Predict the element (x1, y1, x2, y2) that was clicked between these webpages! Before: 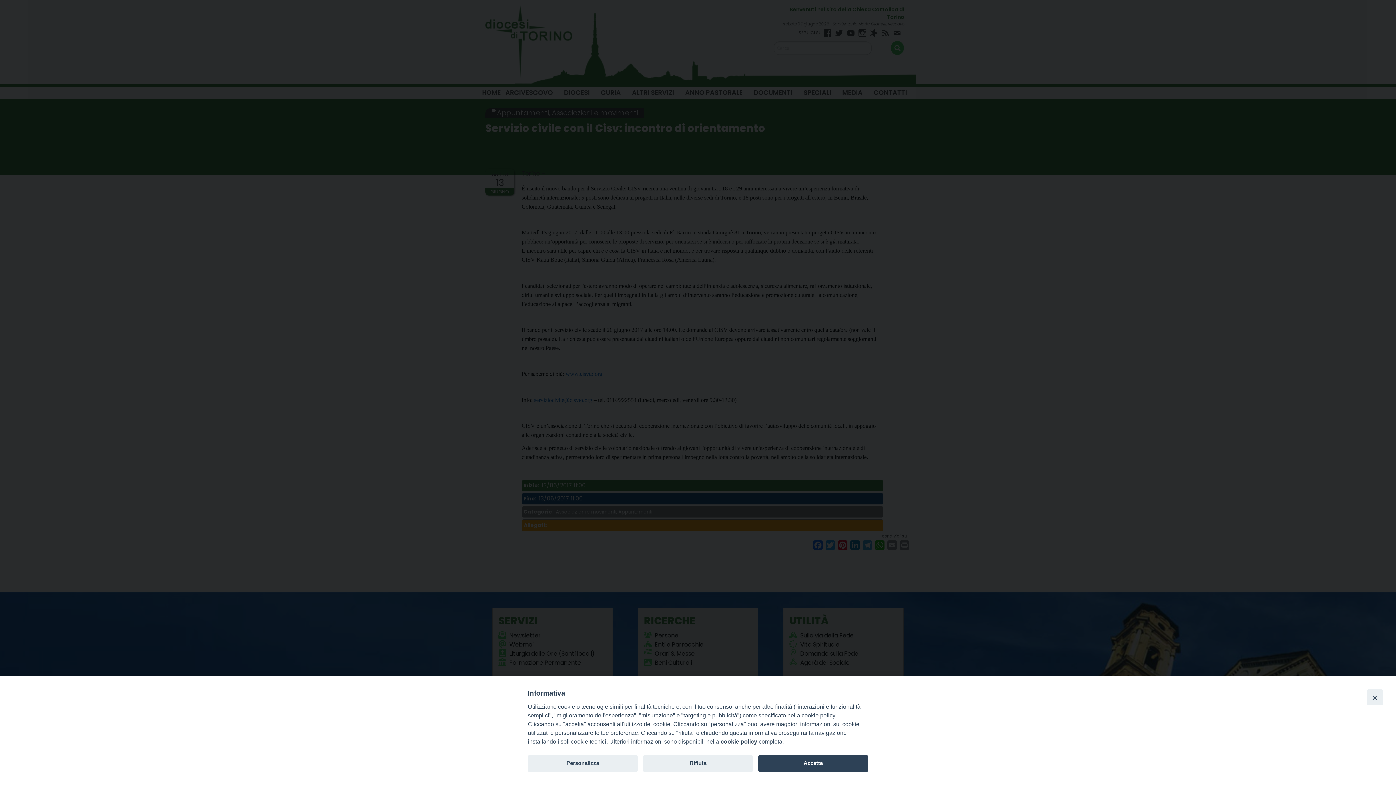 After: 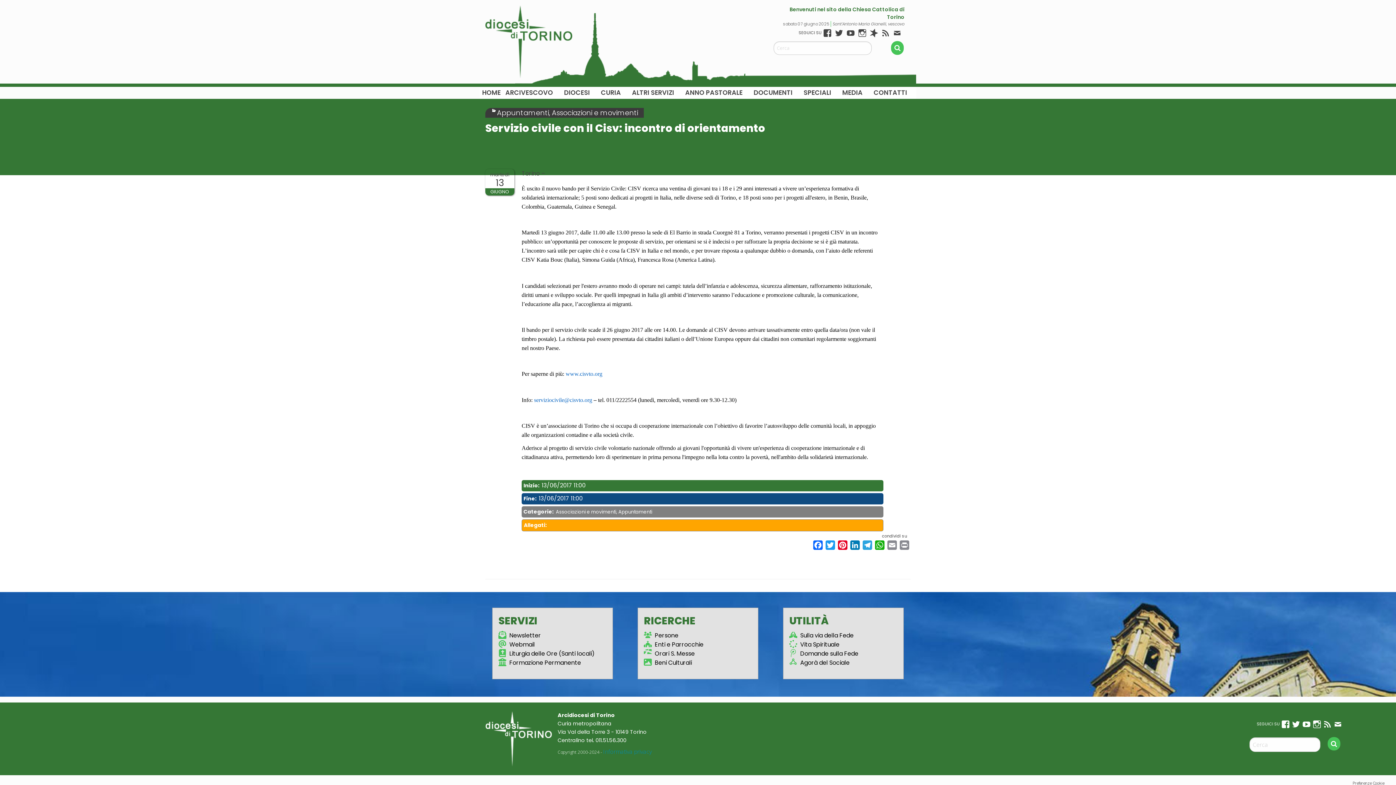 Action: bbox: (643, 755, 753, 772) label: Rifiuta